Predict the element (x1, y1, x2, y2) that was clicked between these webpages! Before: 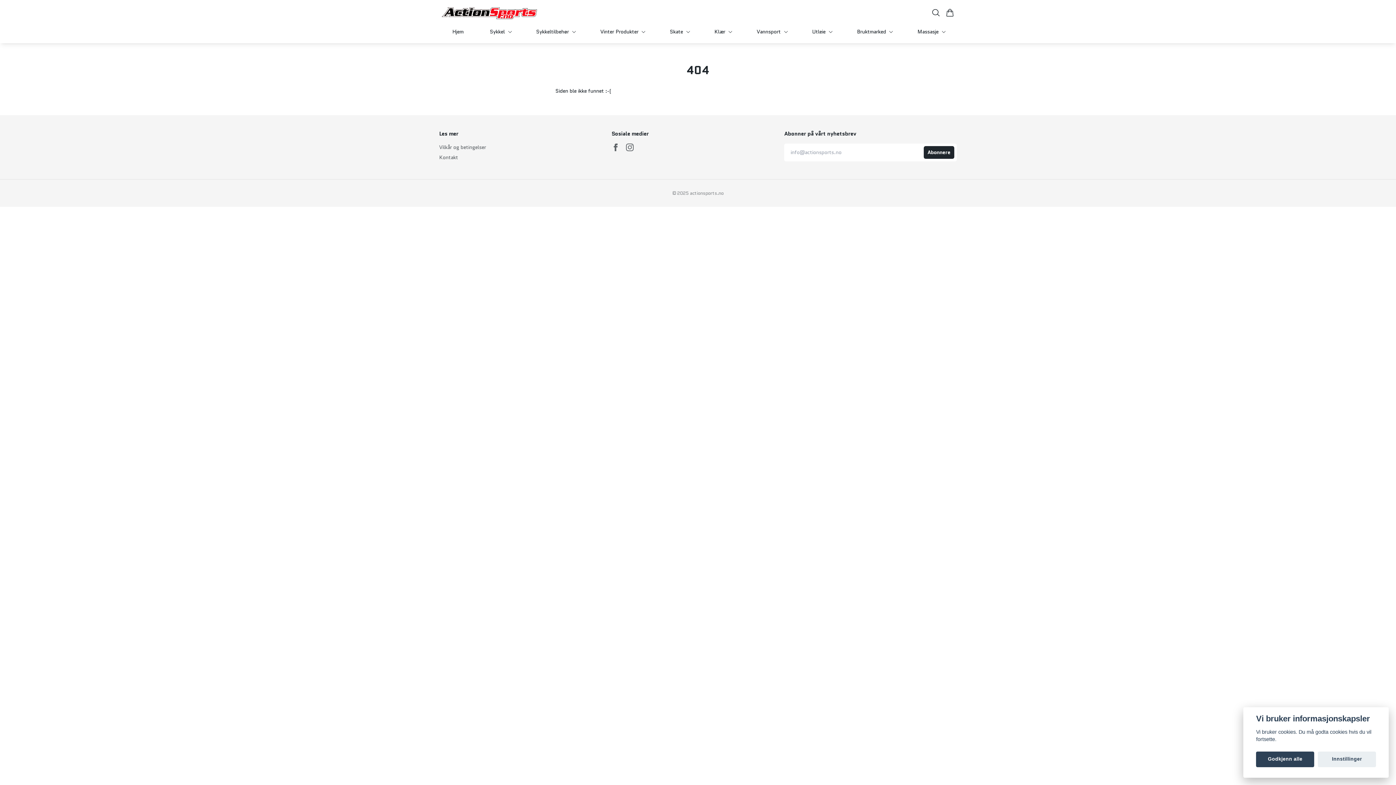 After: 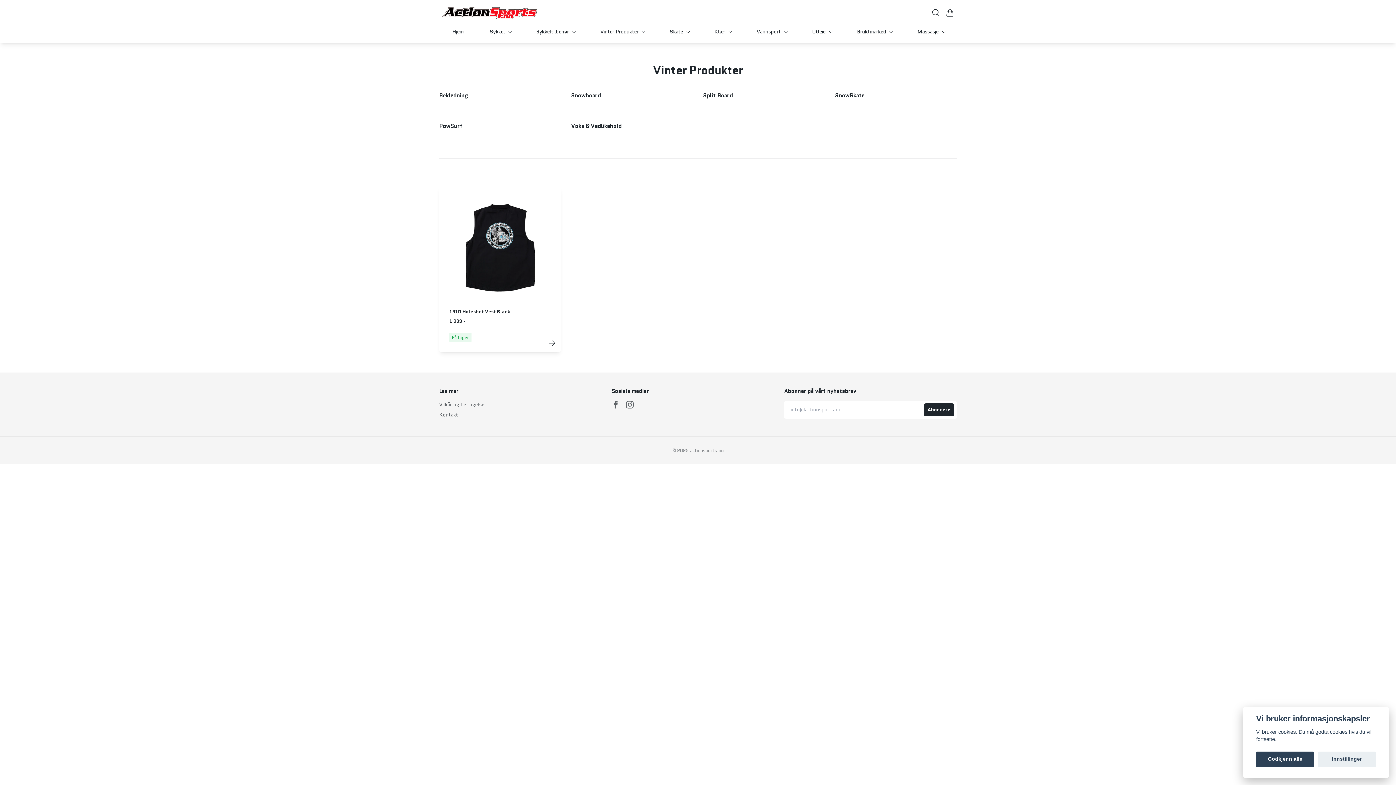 Action: bbox: (597, 25, 641, 38) label: Vinter Produkter